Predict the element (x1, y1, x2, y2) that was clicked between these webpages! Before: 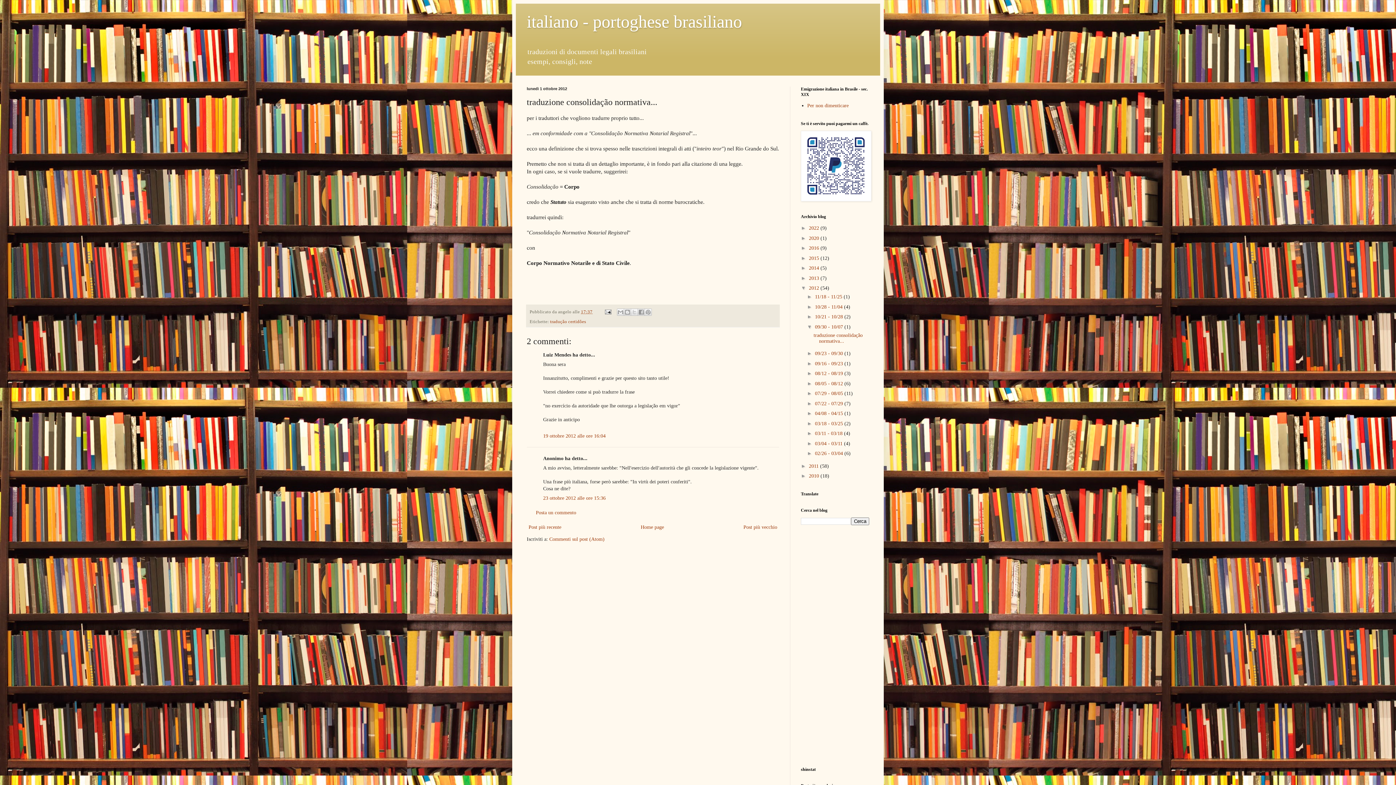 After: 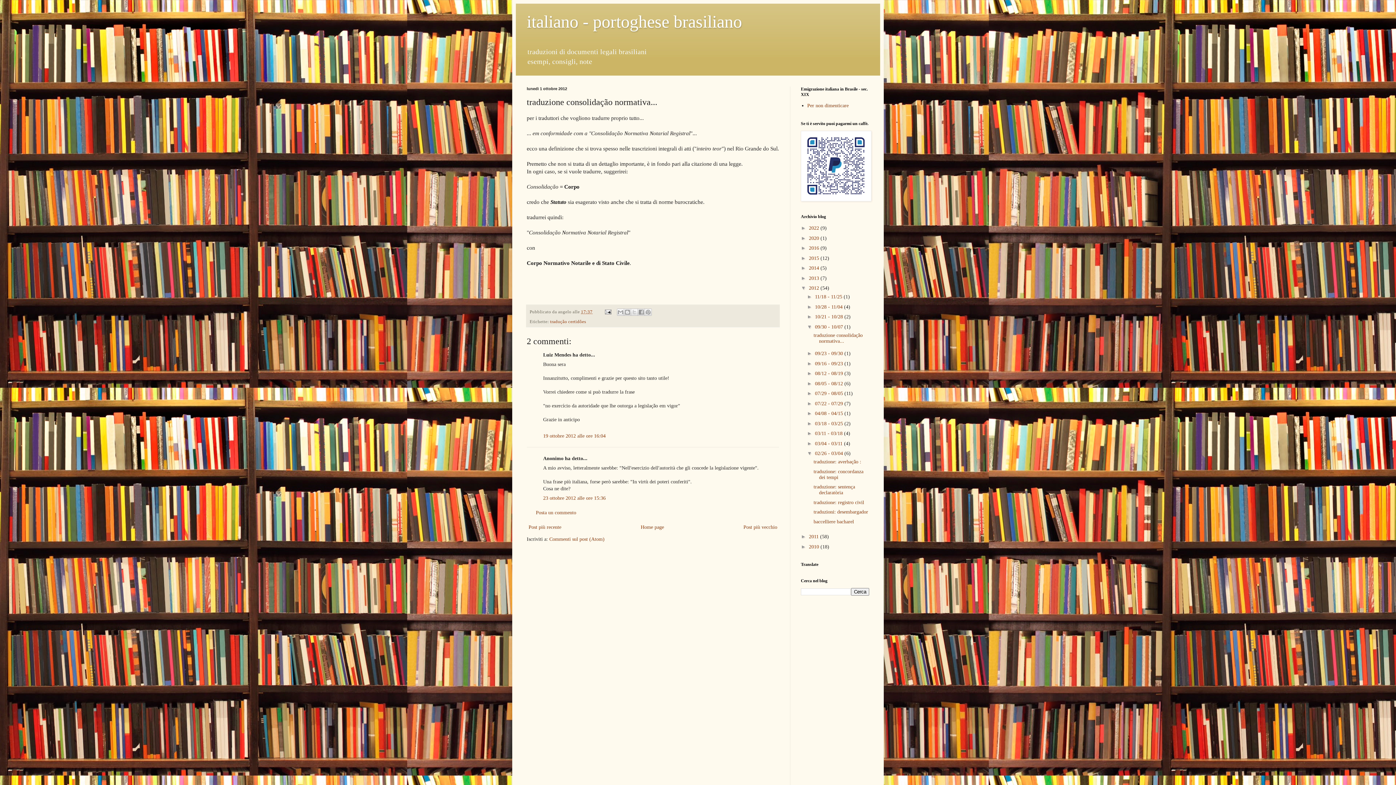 Action: label: ►   bbox: (807, 450, 815, 456)